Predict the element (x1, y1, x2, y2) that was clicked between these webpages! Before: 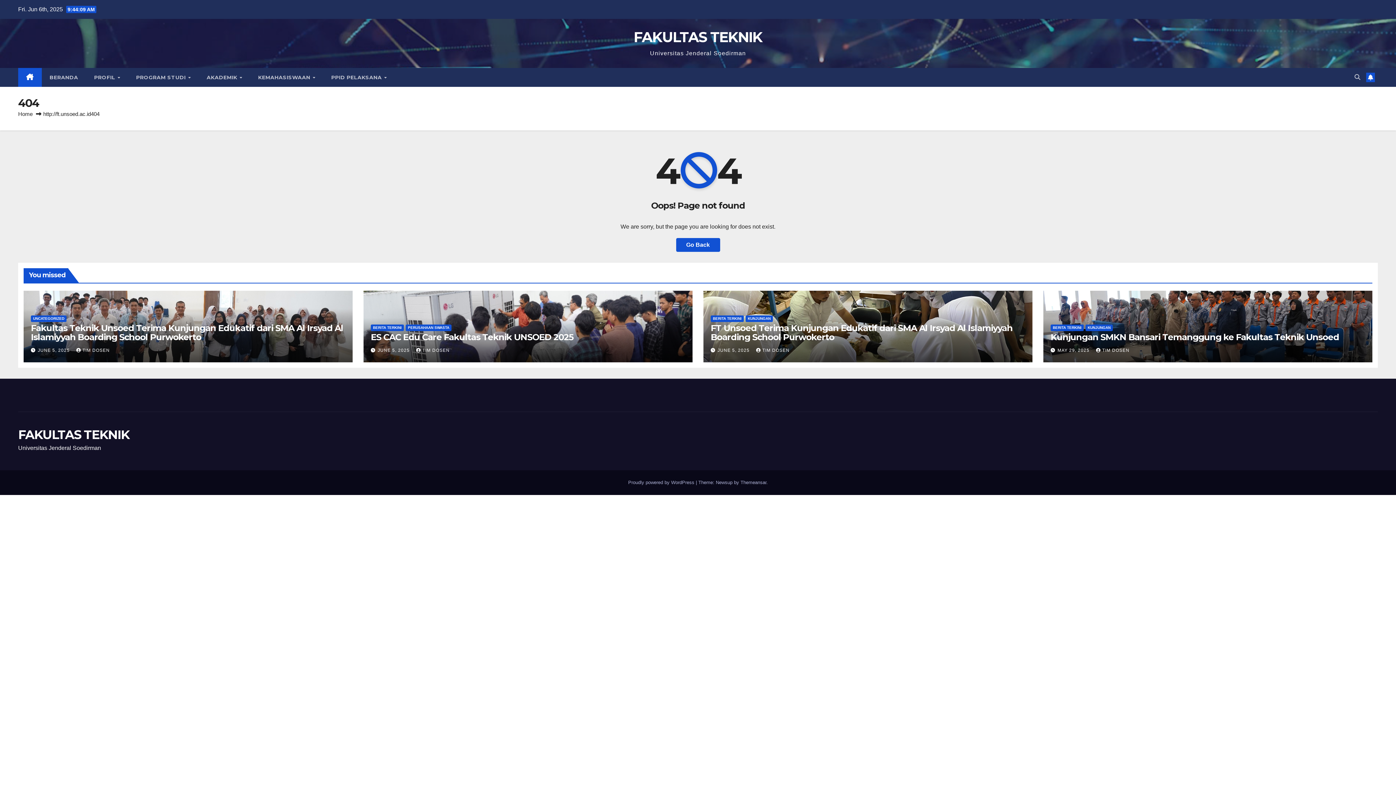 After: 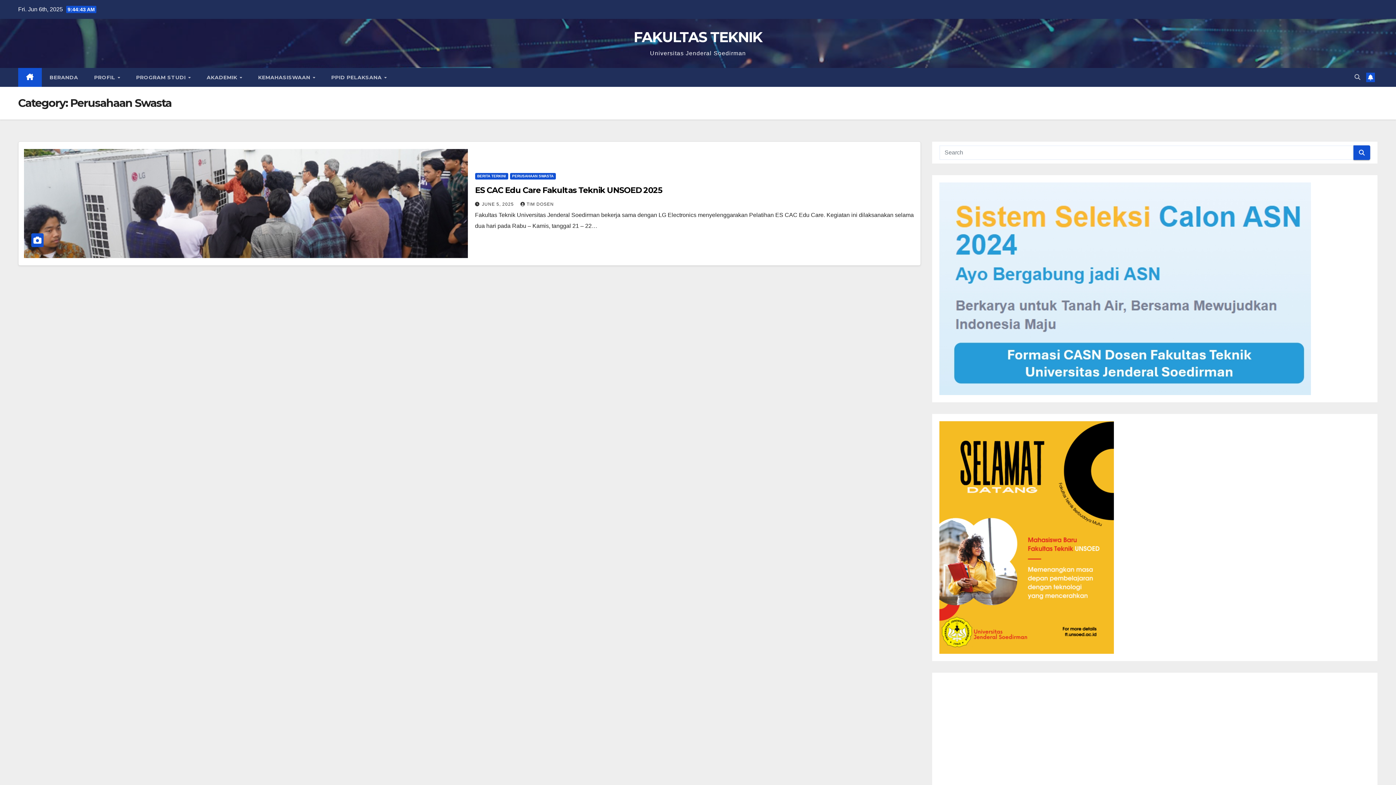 Action: label: PERUSAHAAN SWASTA bbox: (405, 324, 451, 331)